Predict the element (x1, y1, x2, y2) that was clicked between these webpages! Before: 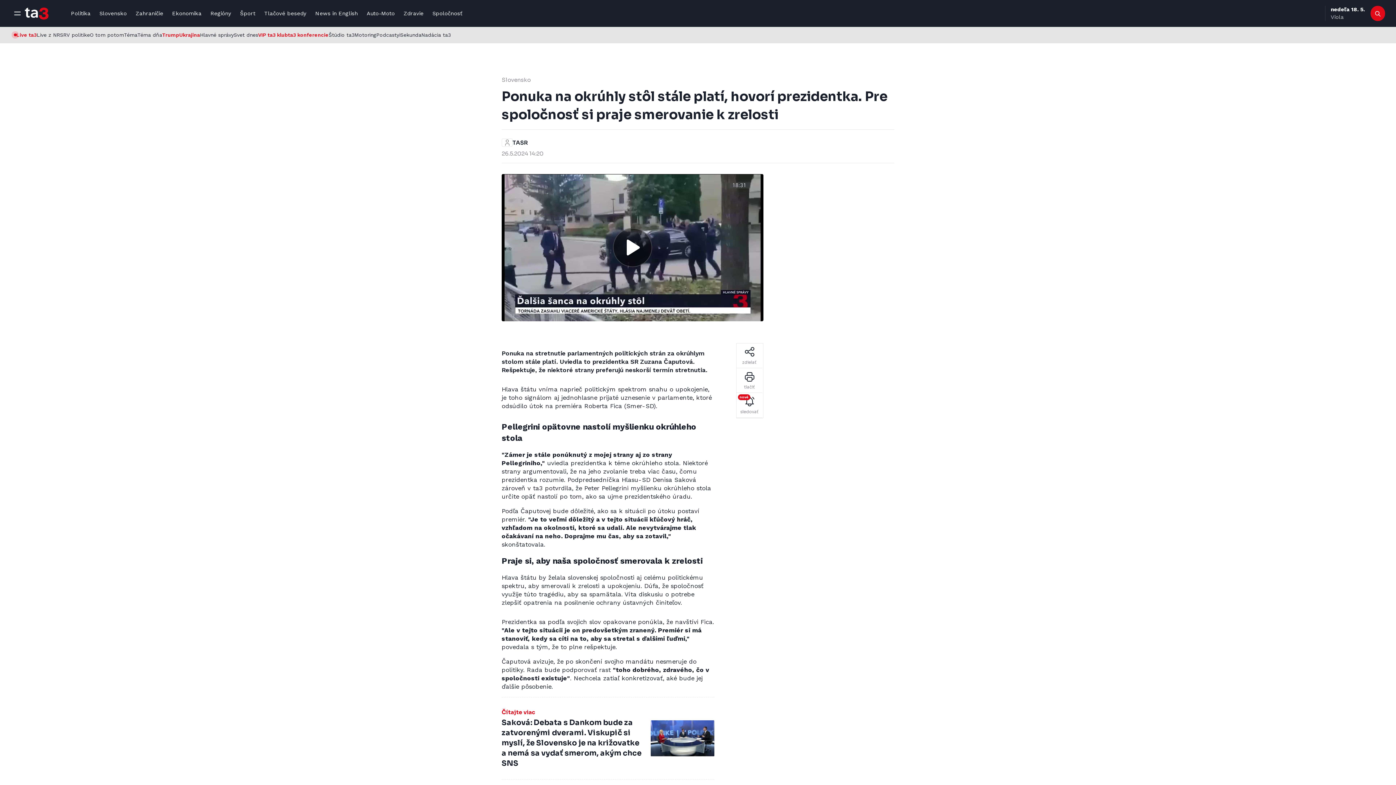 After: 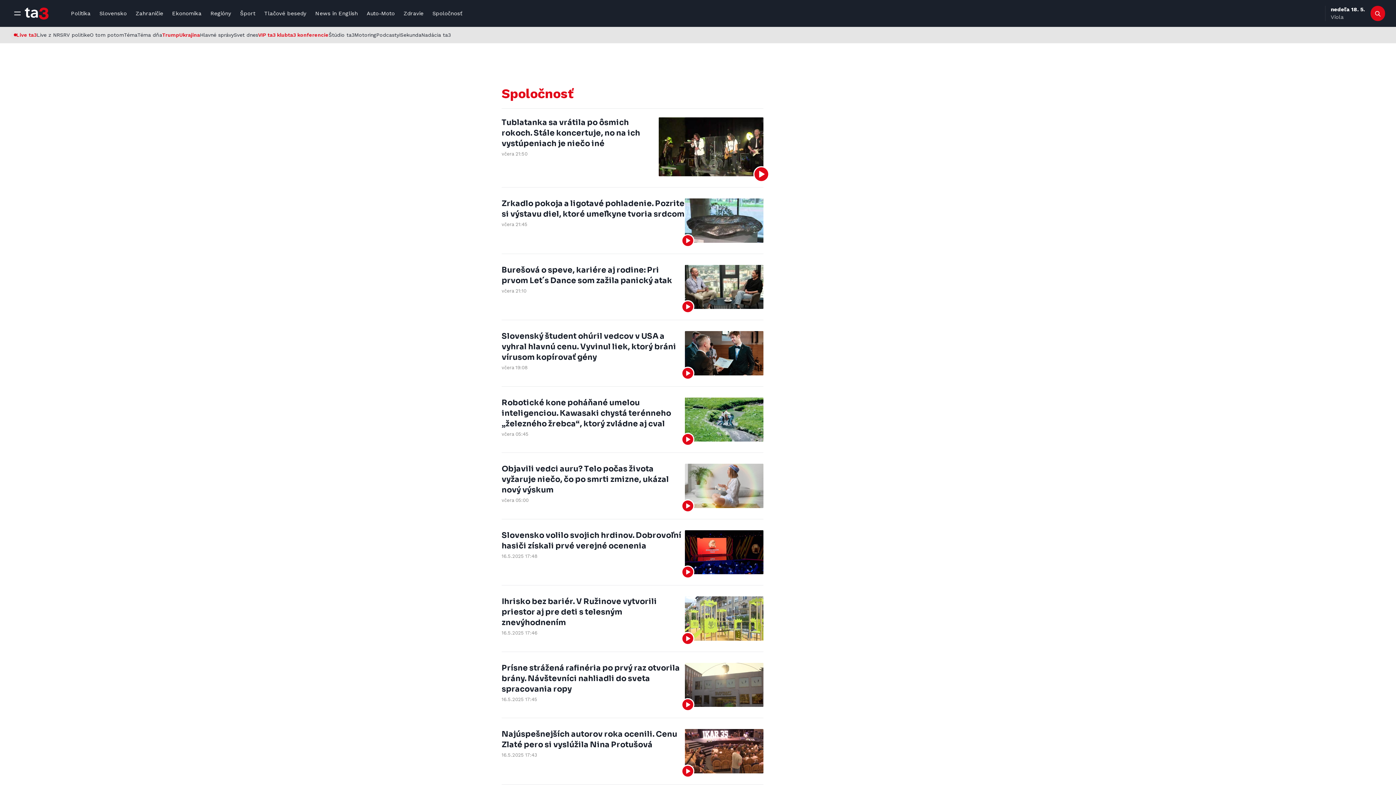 Action: bbox: (428, 5, 466, 21) label: Spoločnosť